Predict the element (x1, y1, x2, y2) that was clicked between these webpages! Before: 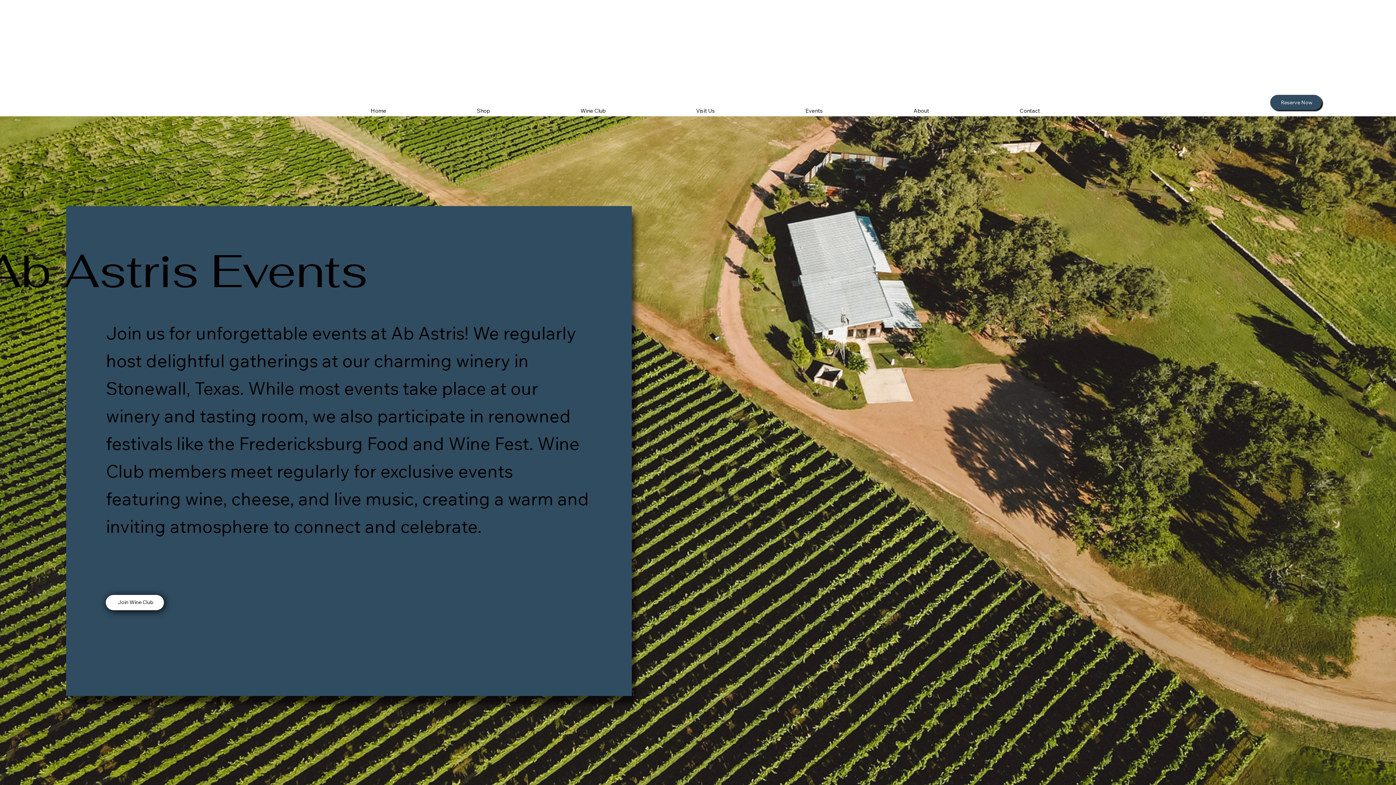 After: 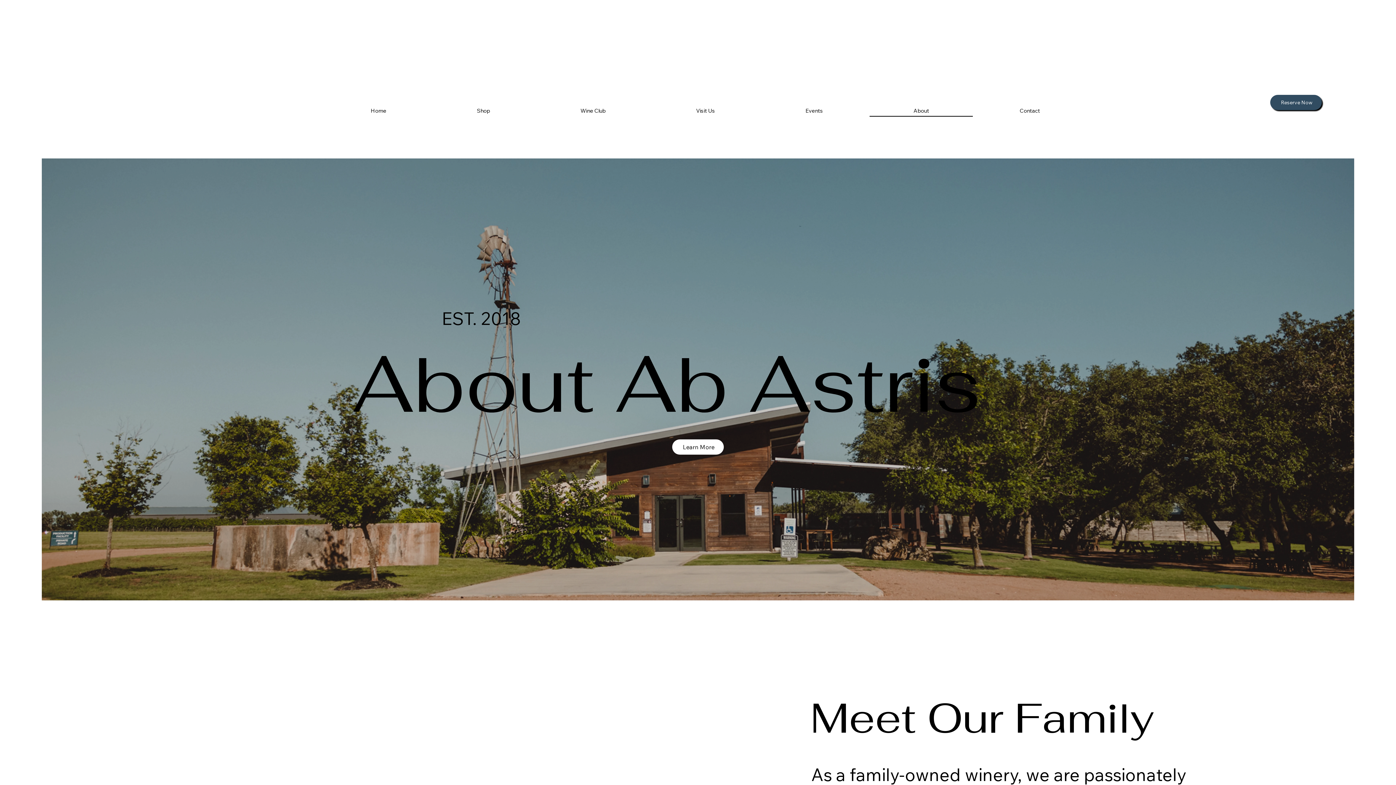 Action: bbox: (869, 104, 973, 116) label: About